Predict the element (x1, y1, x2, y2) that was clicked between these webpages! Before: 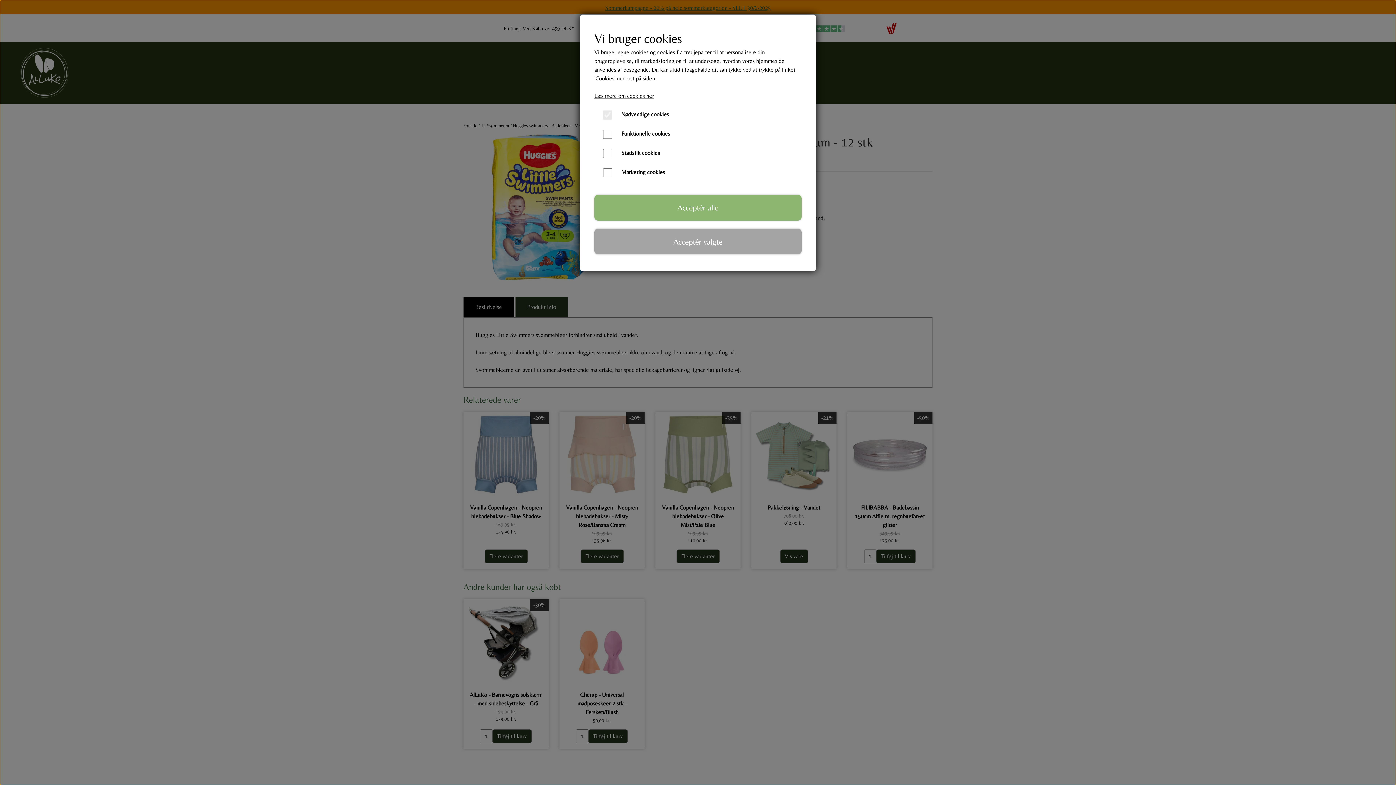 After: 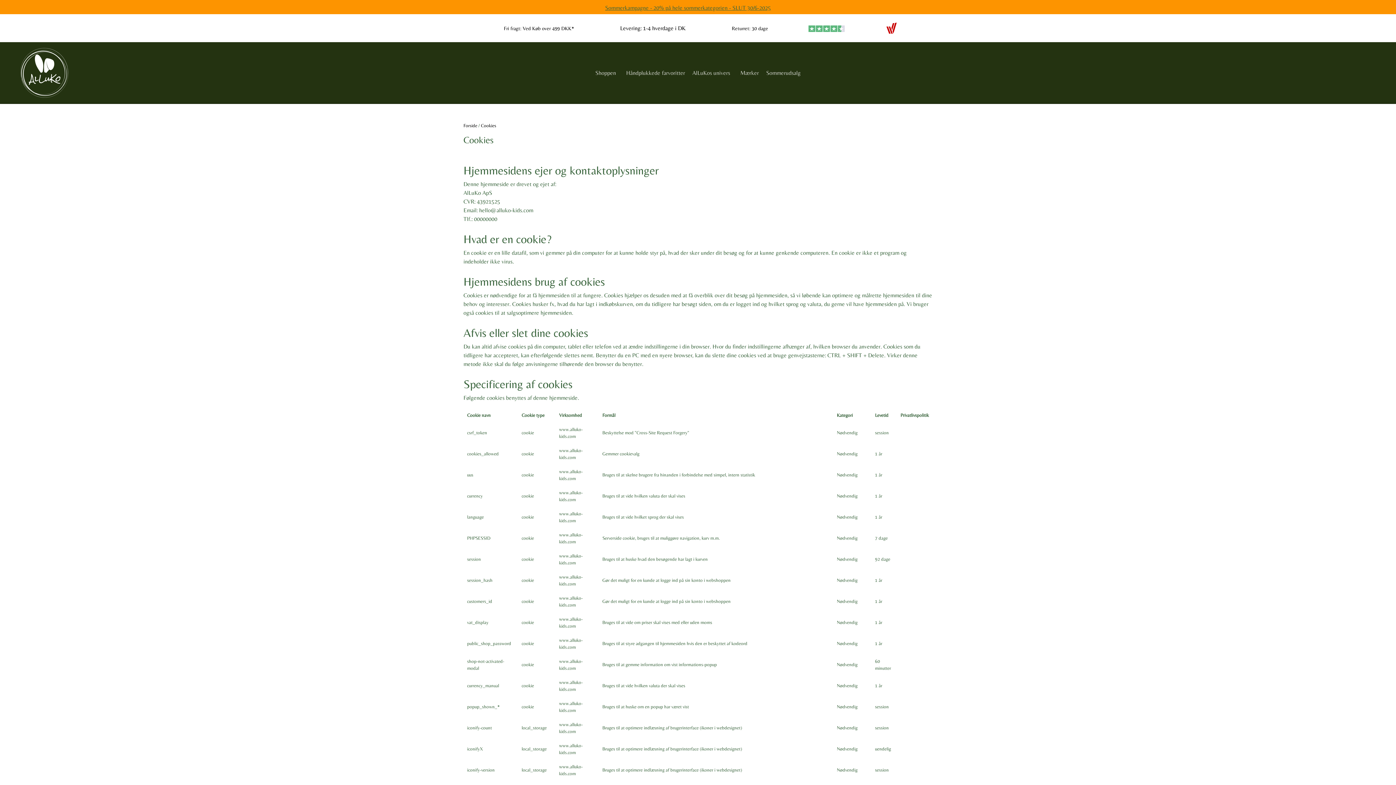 Action: bbox: (594, 92, 654, 99) label: Læs mere om cookies her